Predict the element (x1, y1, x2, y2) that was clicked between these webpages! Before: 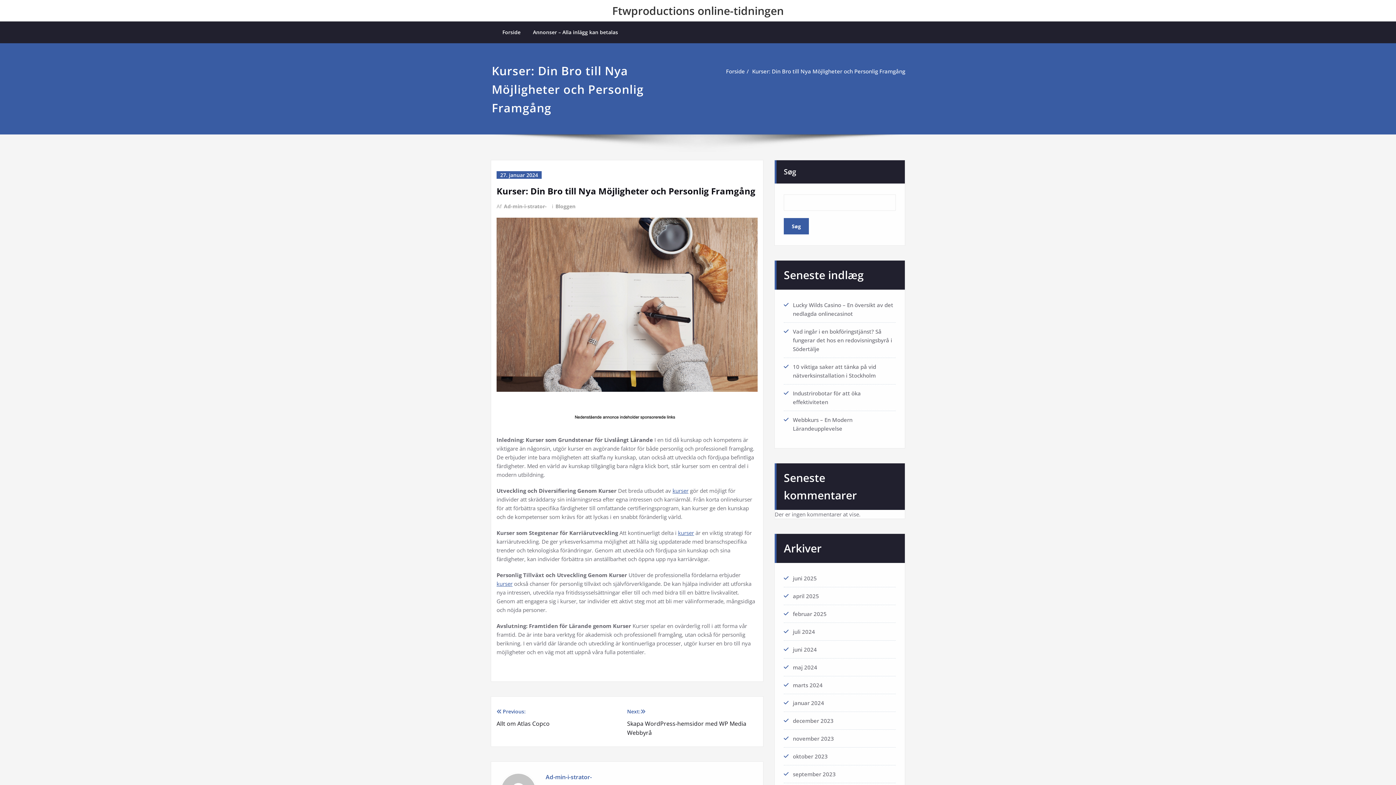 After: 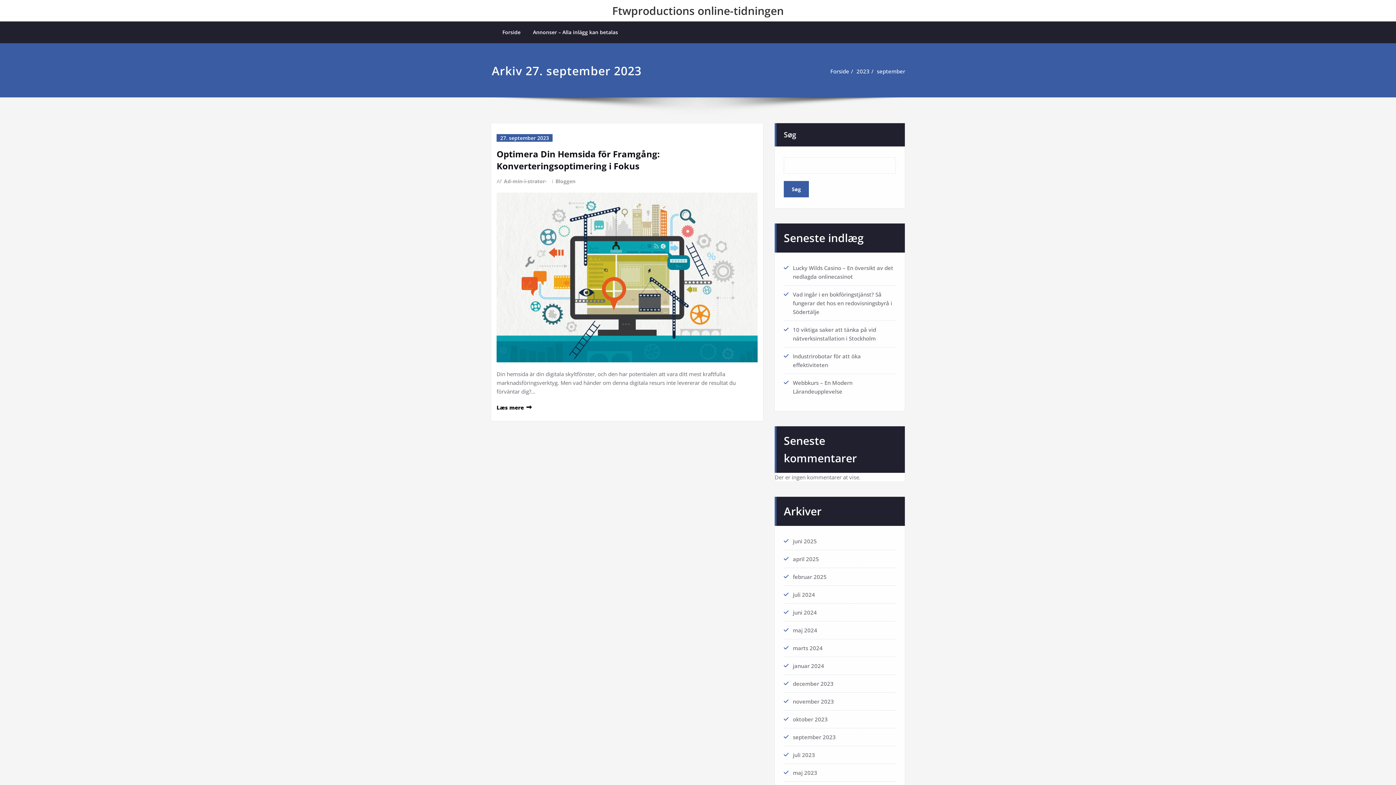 Action: bbox: (793, 770, 836, 778) label: september 2023